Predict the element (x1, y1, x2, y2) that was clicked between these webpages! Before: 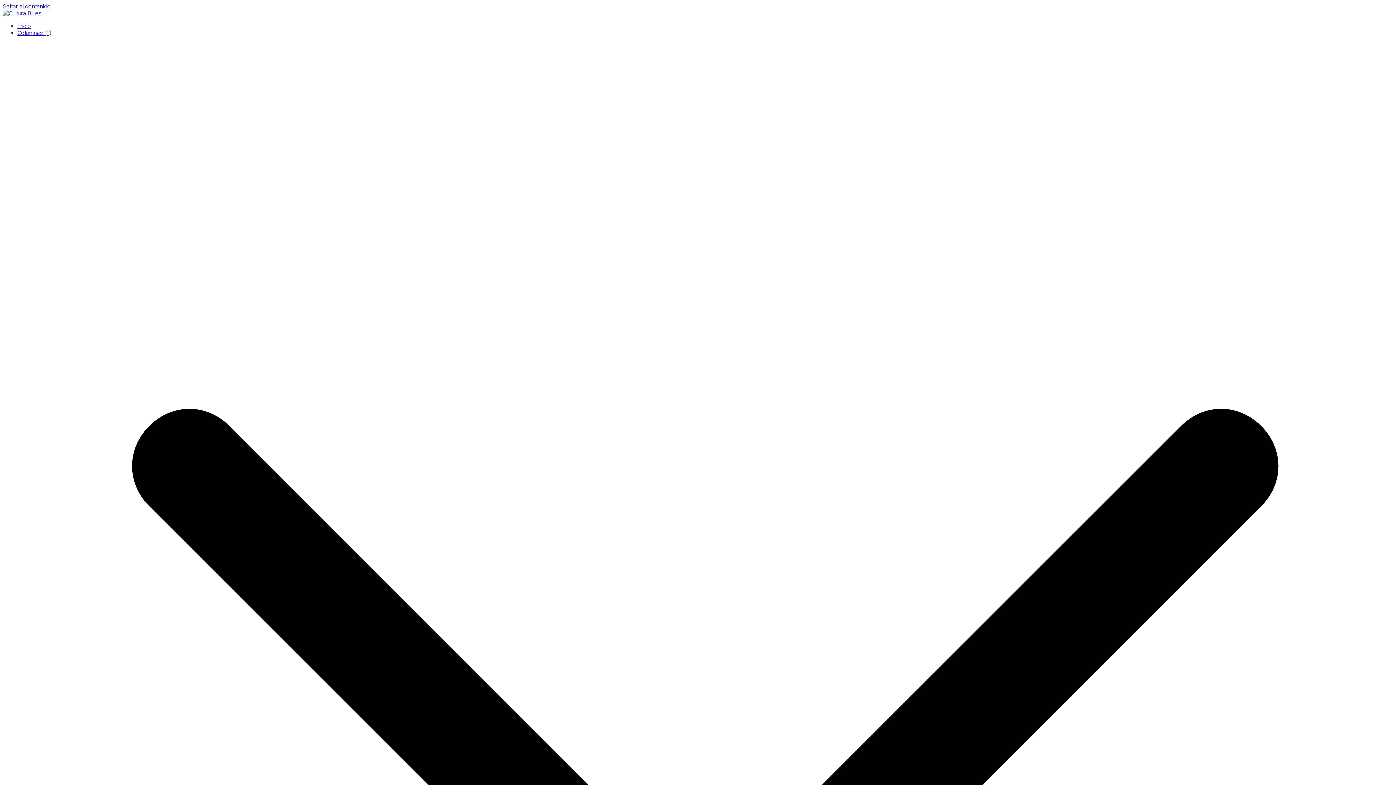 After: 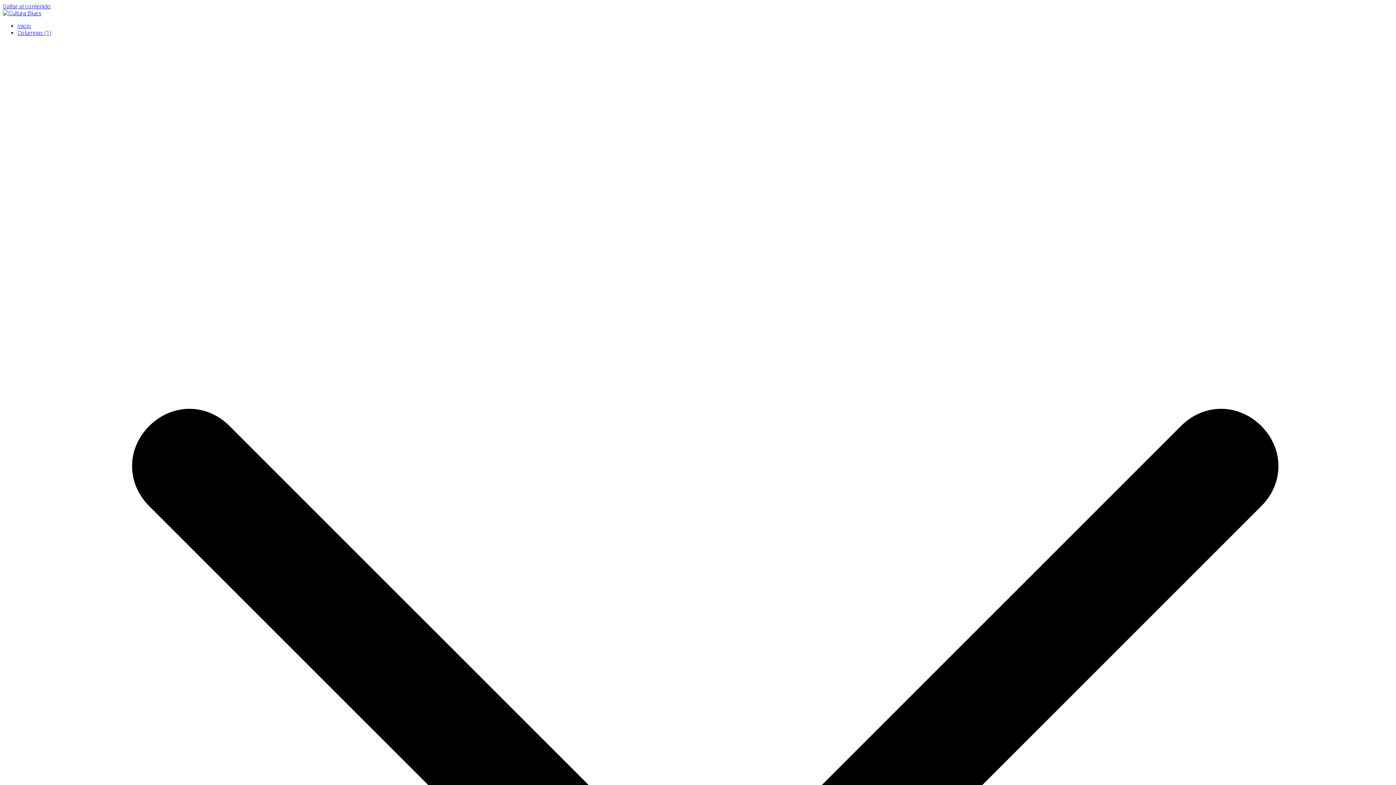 Action: label: Saltar al contenido bbox: (2, 2, 50, 9)